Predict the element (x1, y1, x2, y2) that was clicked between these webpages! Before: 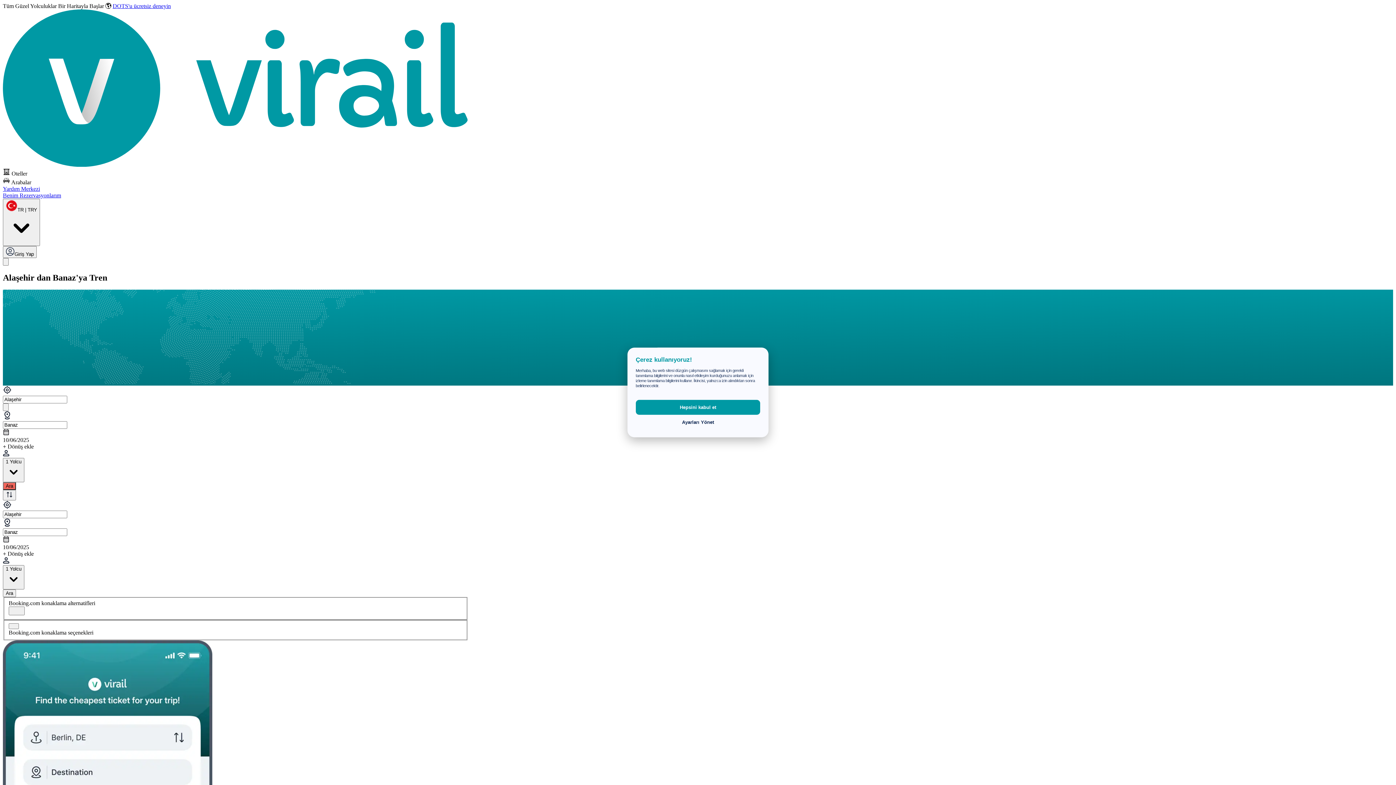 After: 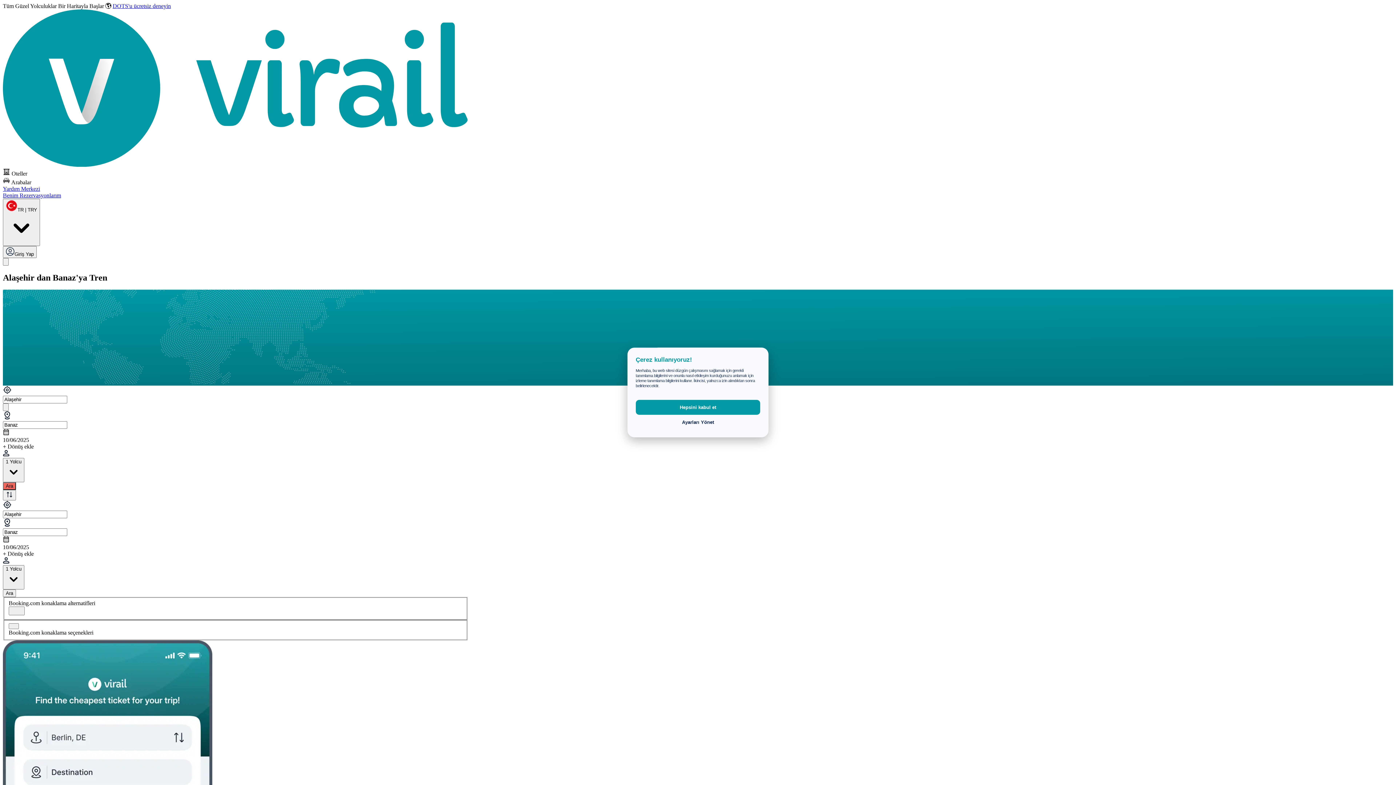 Action: bbox: (2, 176, 468, 185) label:  Arabalar